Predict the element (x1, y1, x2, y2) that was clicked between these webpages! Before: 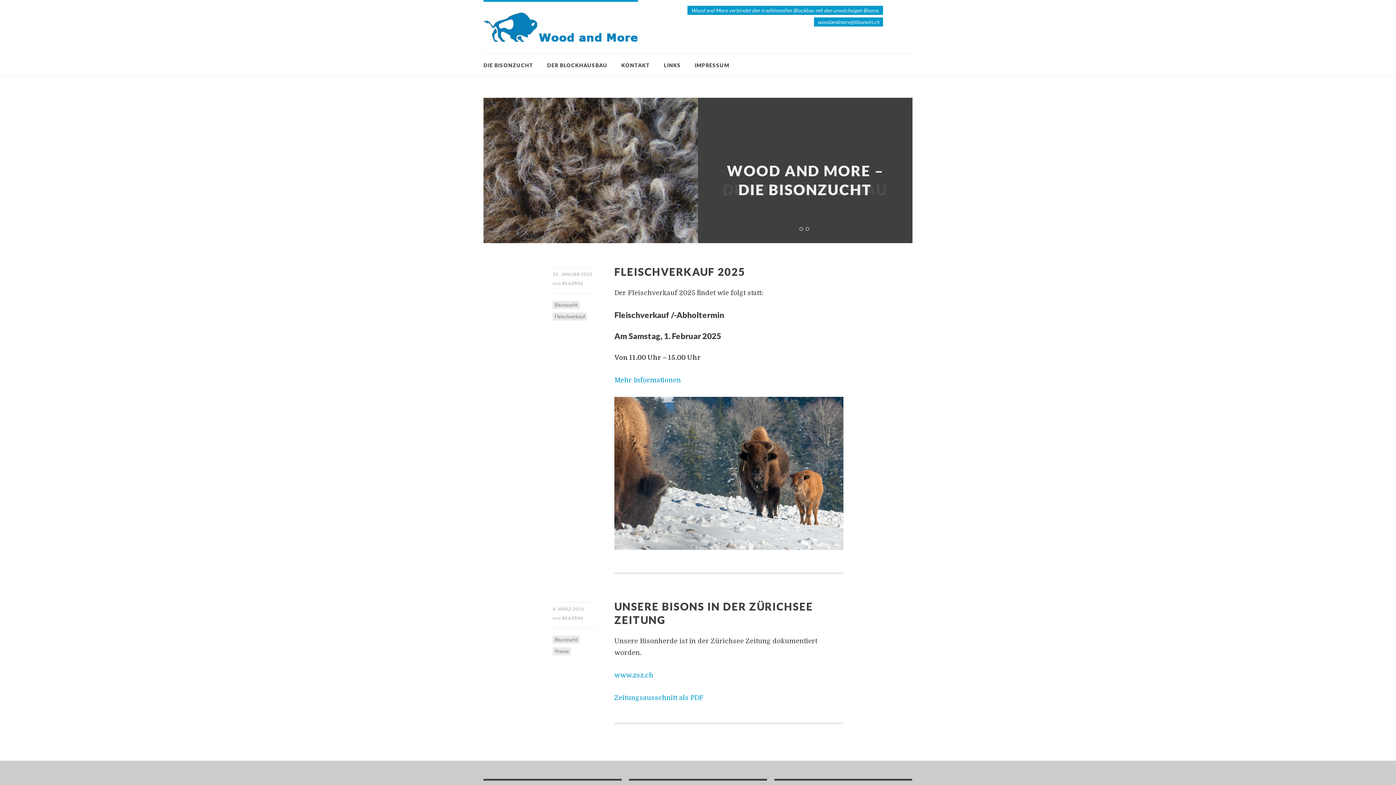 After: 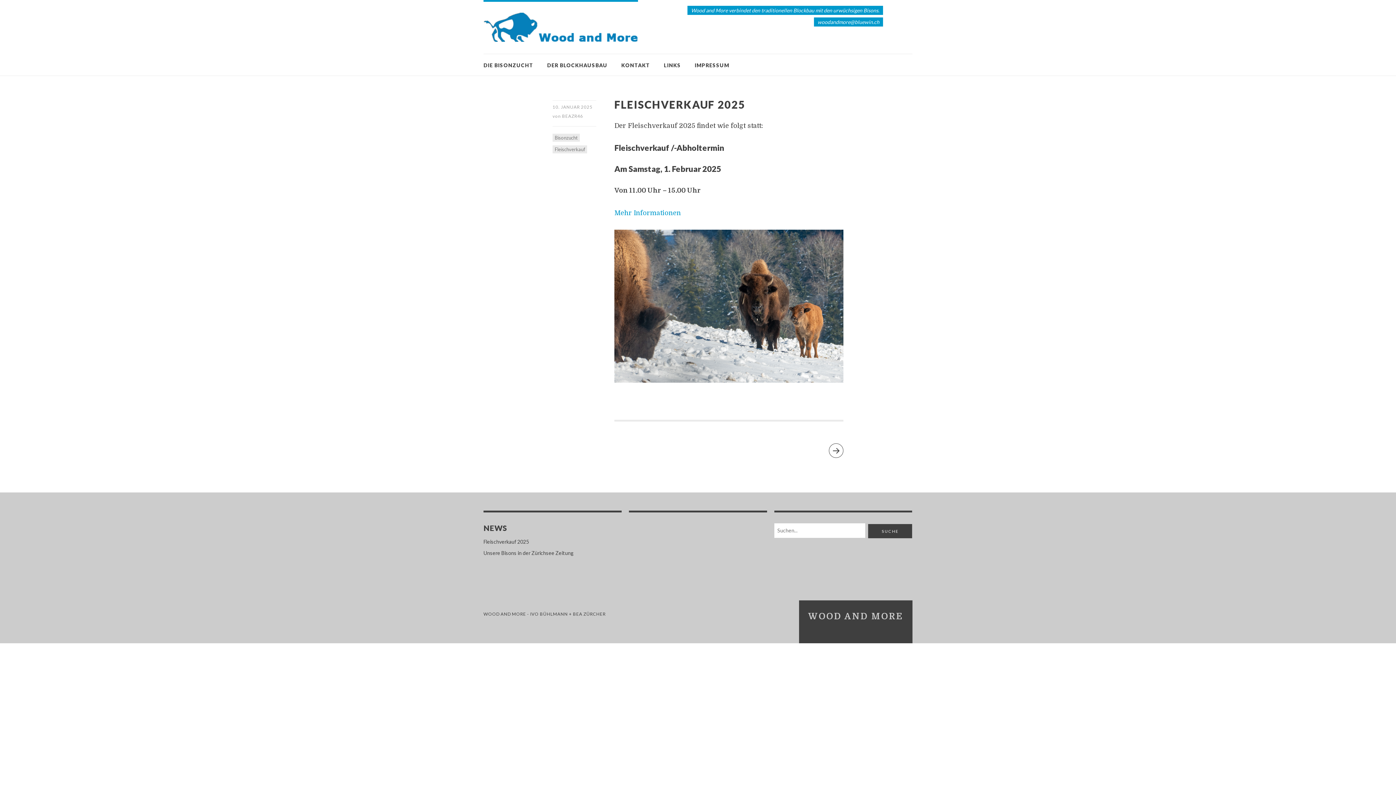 Action: bbox: (614, 265, 745, 278) label: FLEISCHVERKAUF 2025